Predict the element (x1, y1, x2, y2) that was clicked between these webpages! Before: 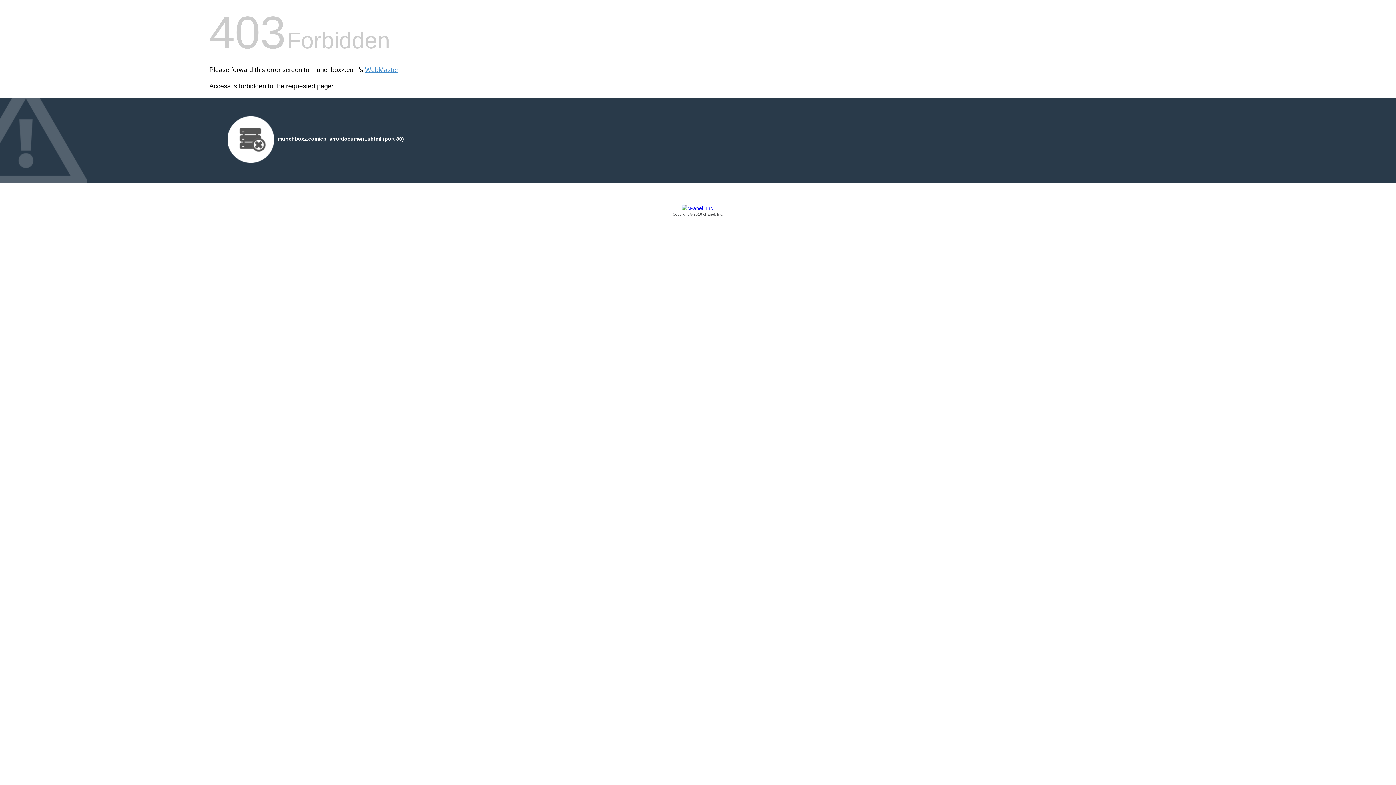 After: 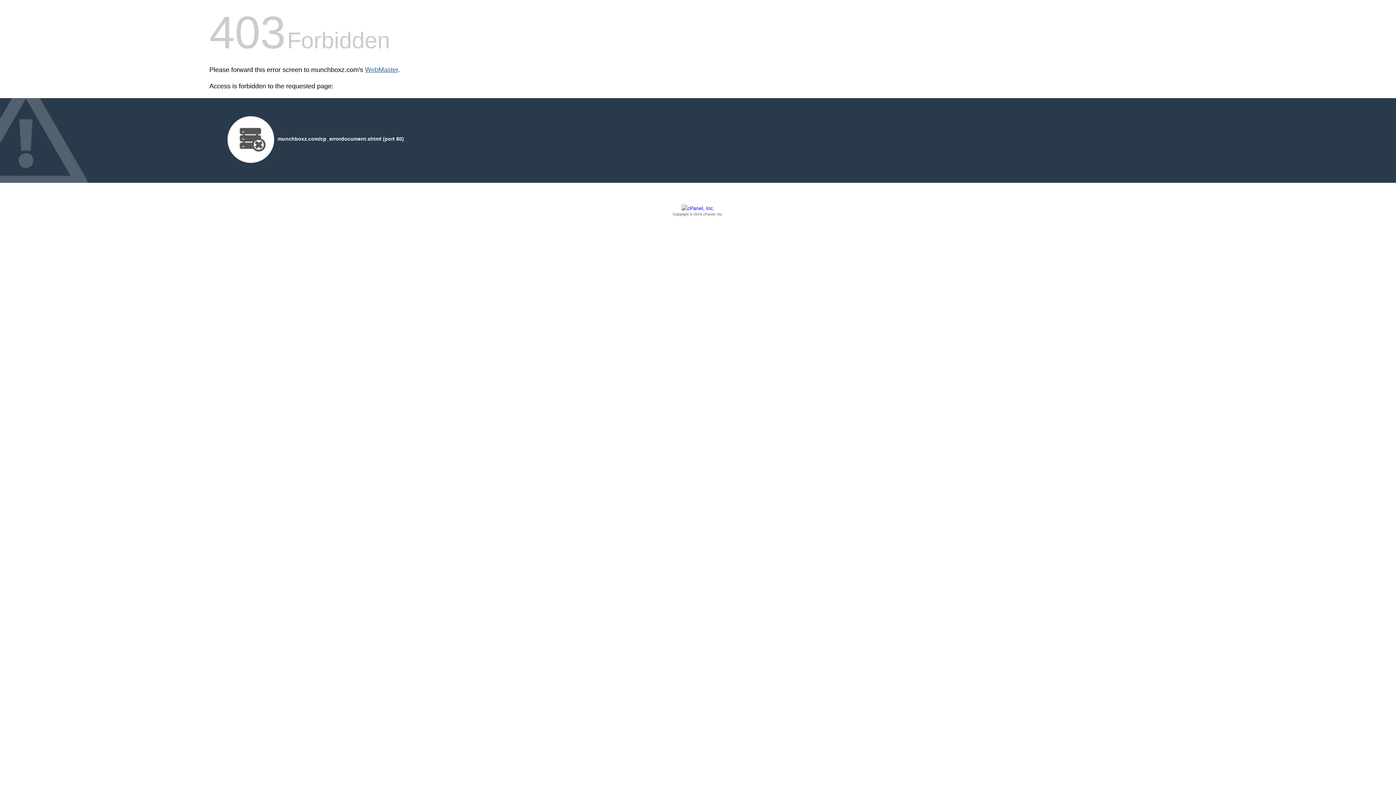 Action: bbox: (365, 66, 398, 73) label: WebMaster